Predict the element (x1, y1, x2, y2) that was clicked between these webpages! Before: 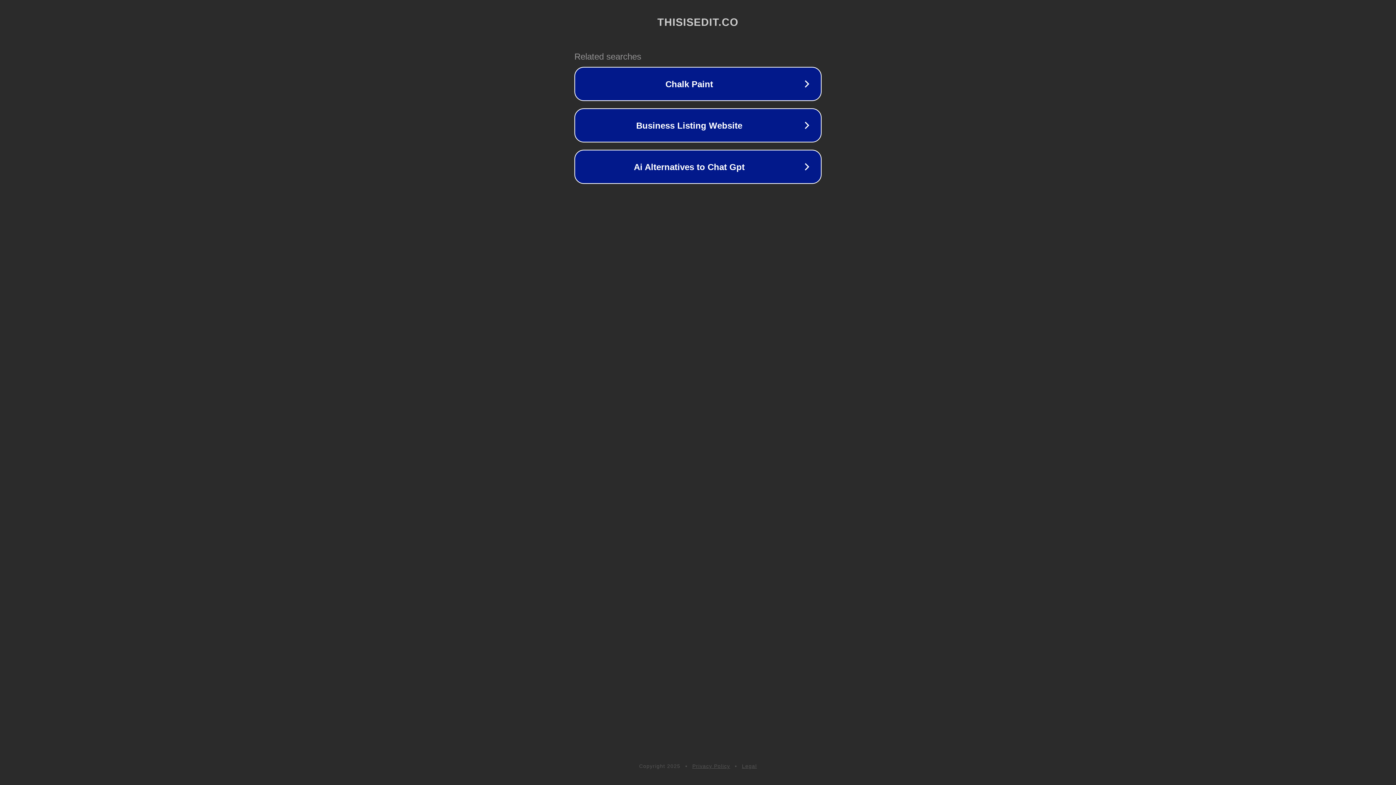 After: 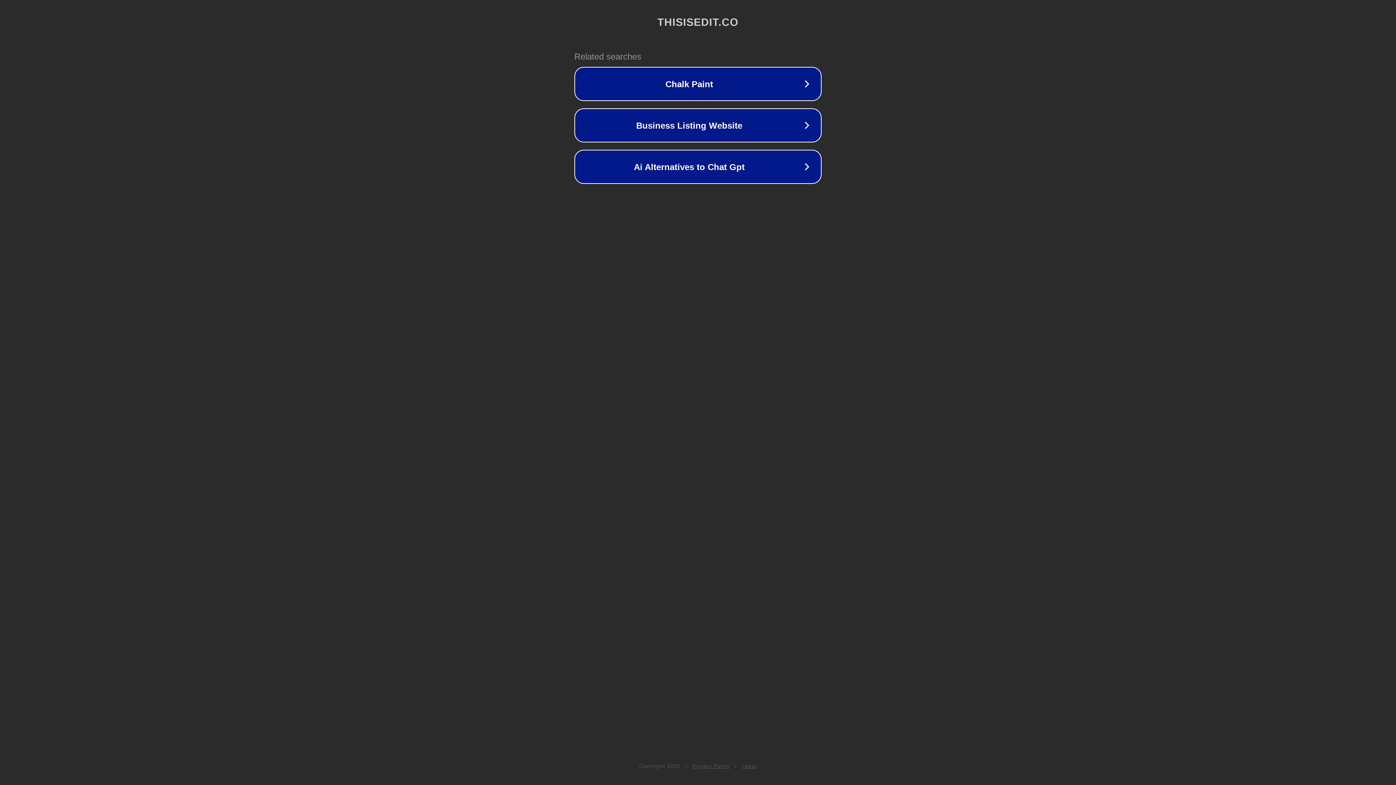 Action: label: Legal bbox: (742, 763, 757, 769)